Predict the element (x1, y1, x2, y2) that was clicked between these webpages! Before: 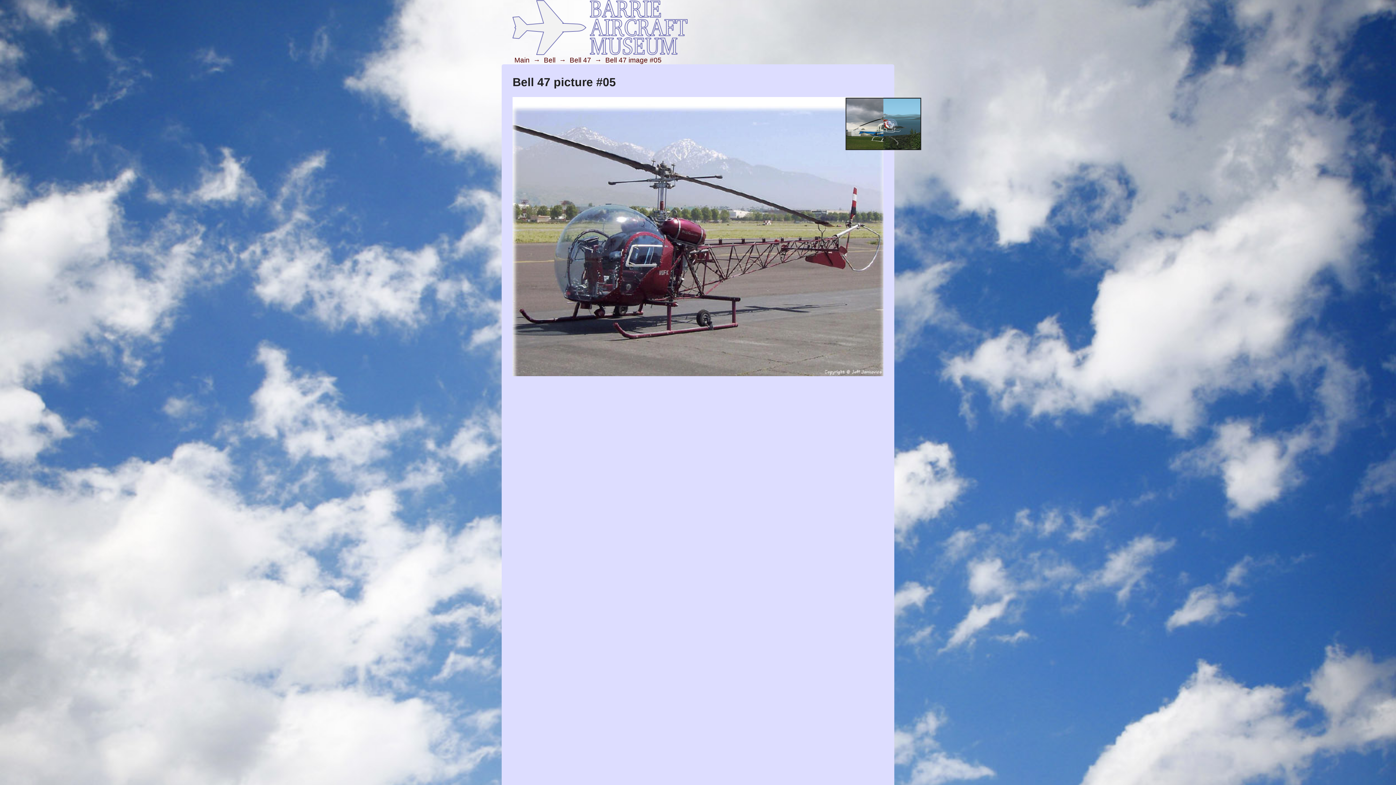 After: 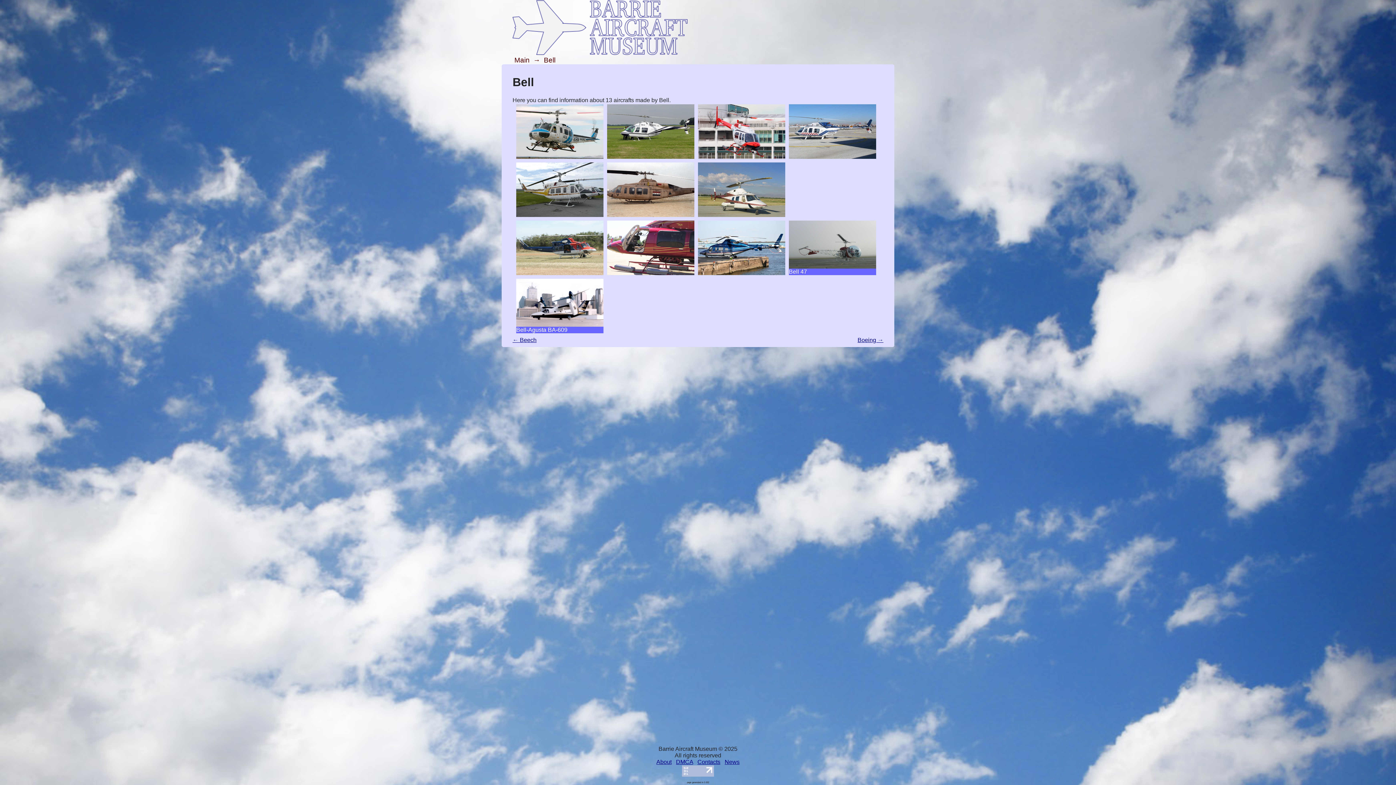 Action: label: Bell bbox: (544, 56, 555, 64)